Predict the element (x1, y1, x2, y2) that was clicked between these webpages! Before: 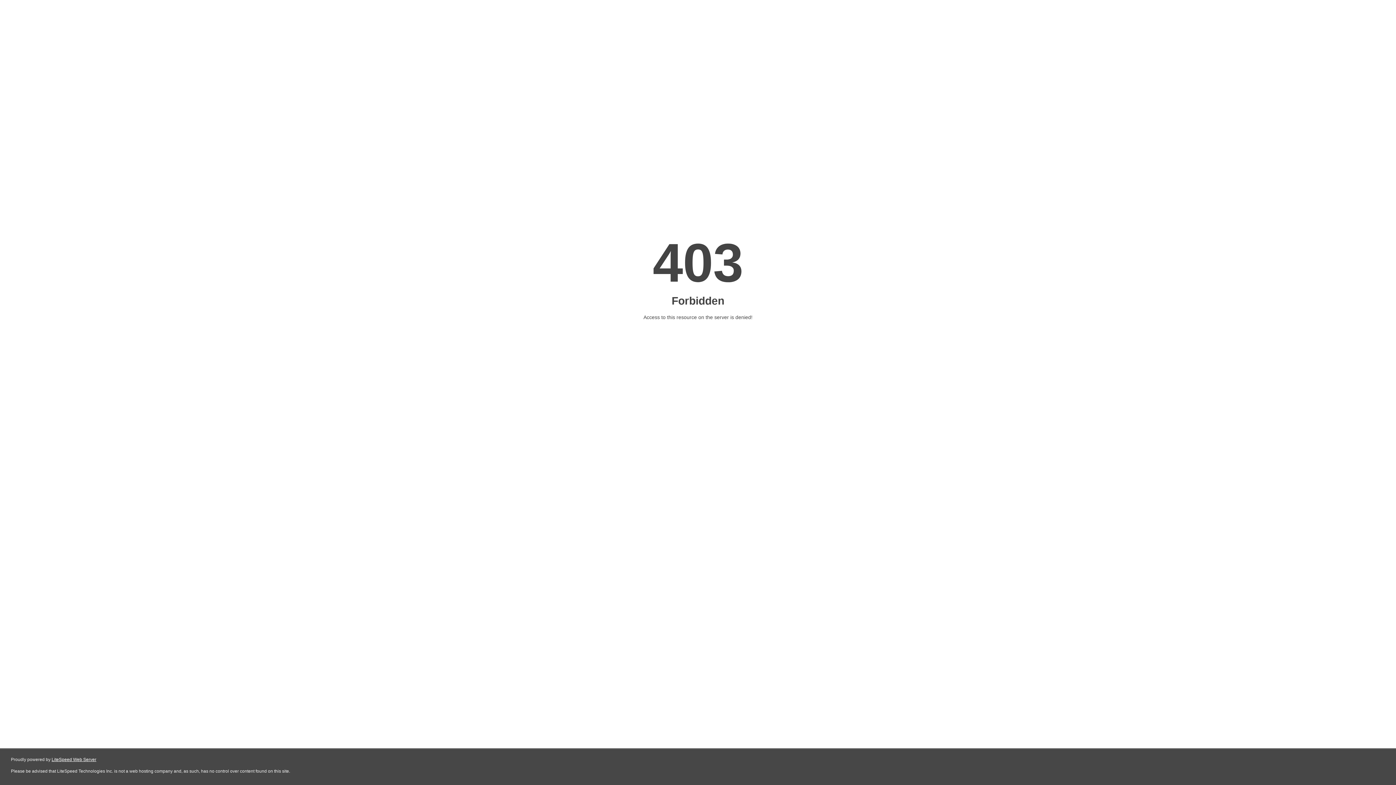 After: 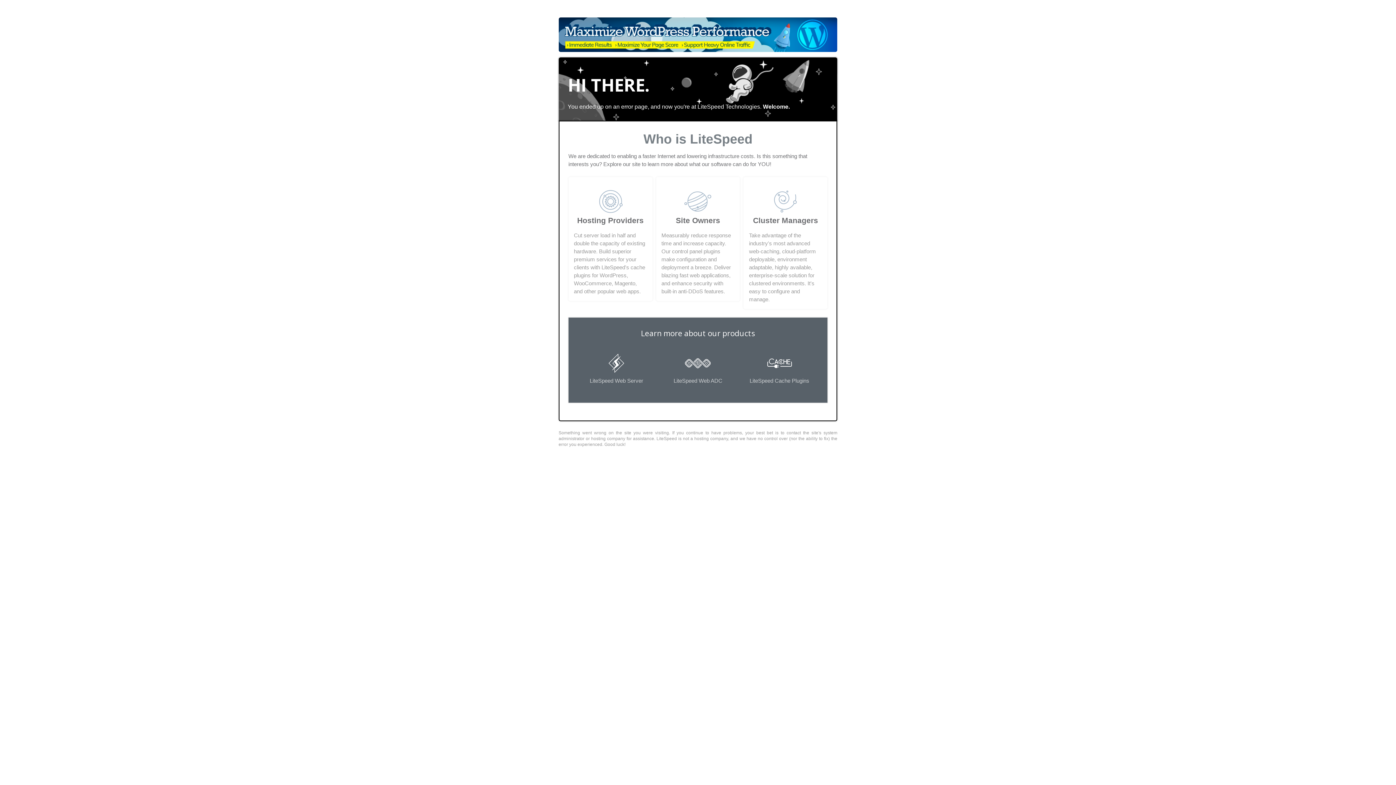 Action: label: LiteSpeed Web Server bbox: (51, 757, 96, 762)